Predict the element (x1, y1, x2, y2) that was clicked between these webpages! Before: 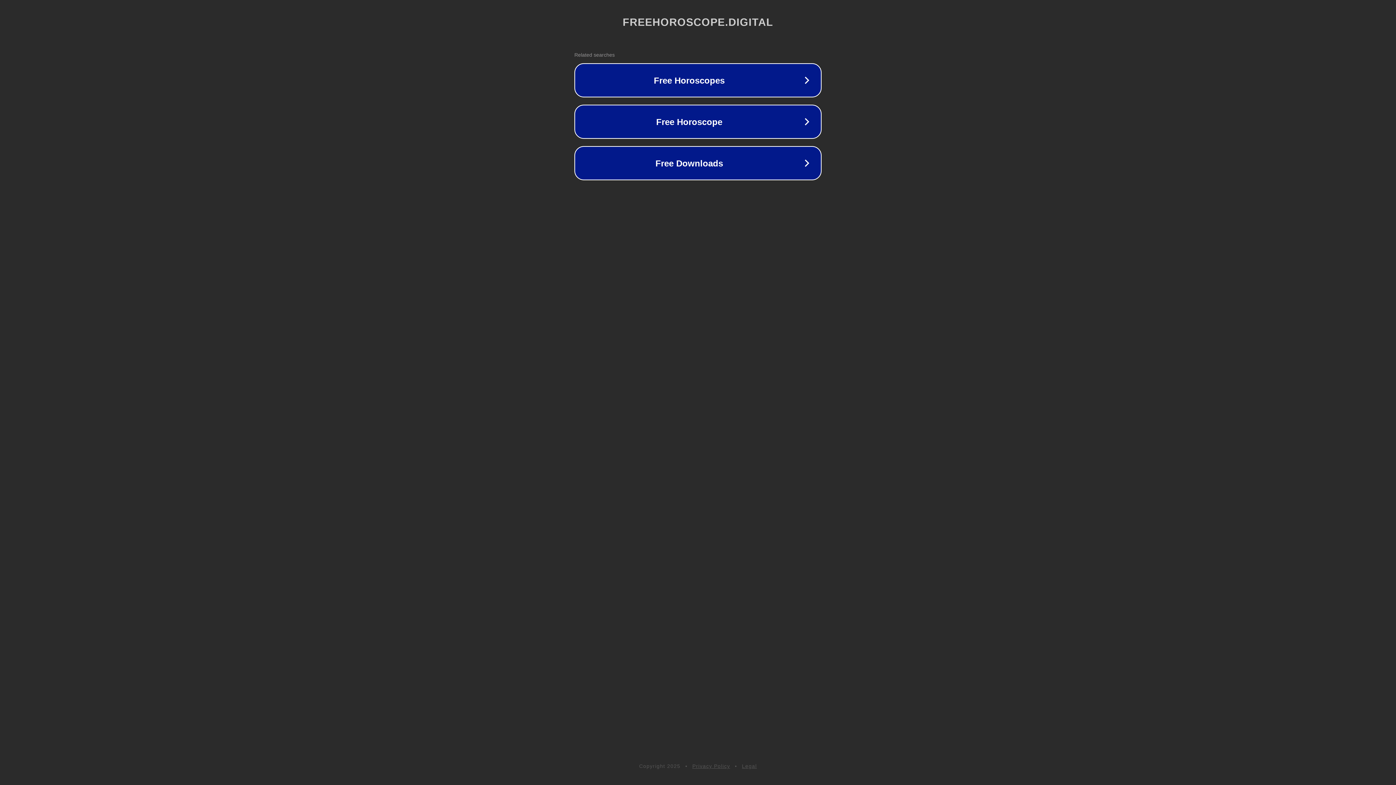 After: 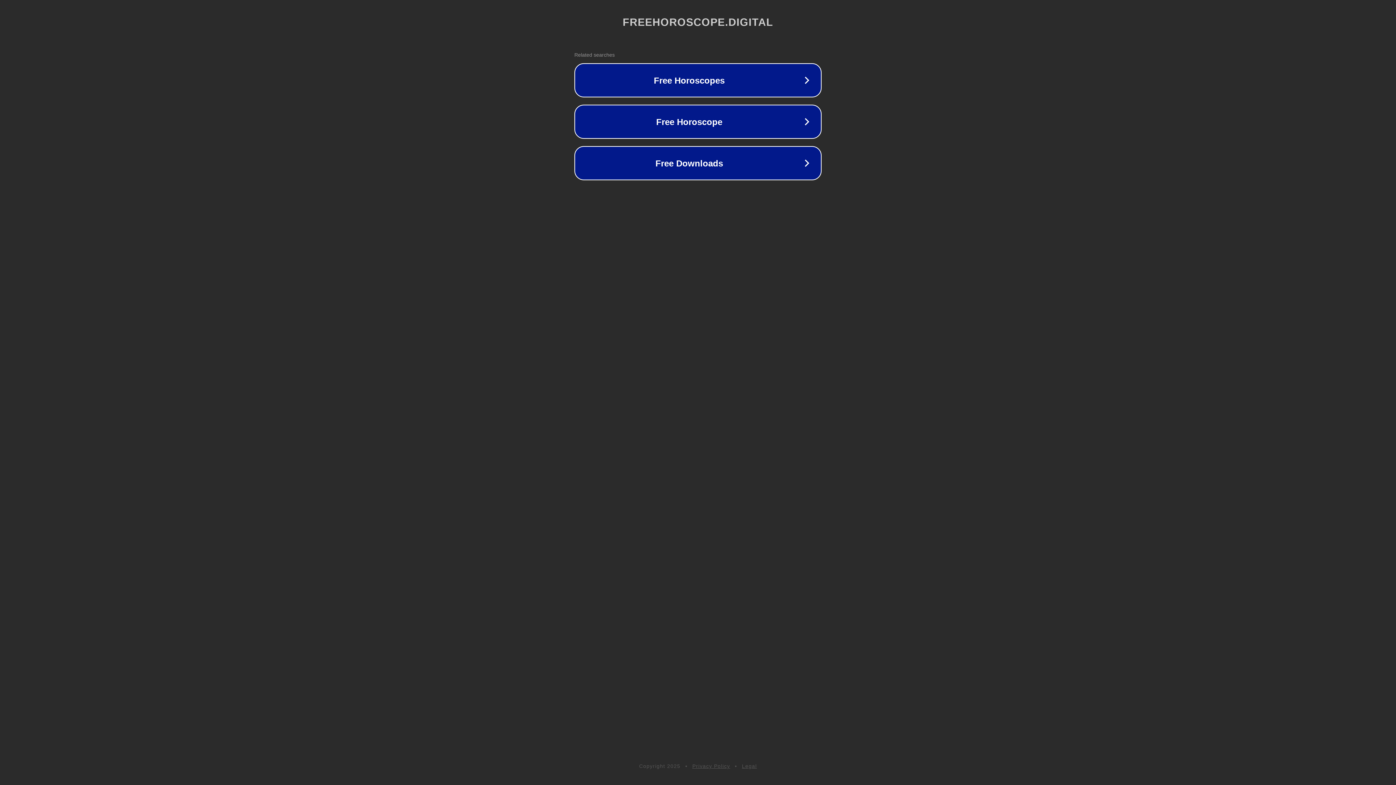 Action: bbox: (742, 763, 757, 769) label: Legal